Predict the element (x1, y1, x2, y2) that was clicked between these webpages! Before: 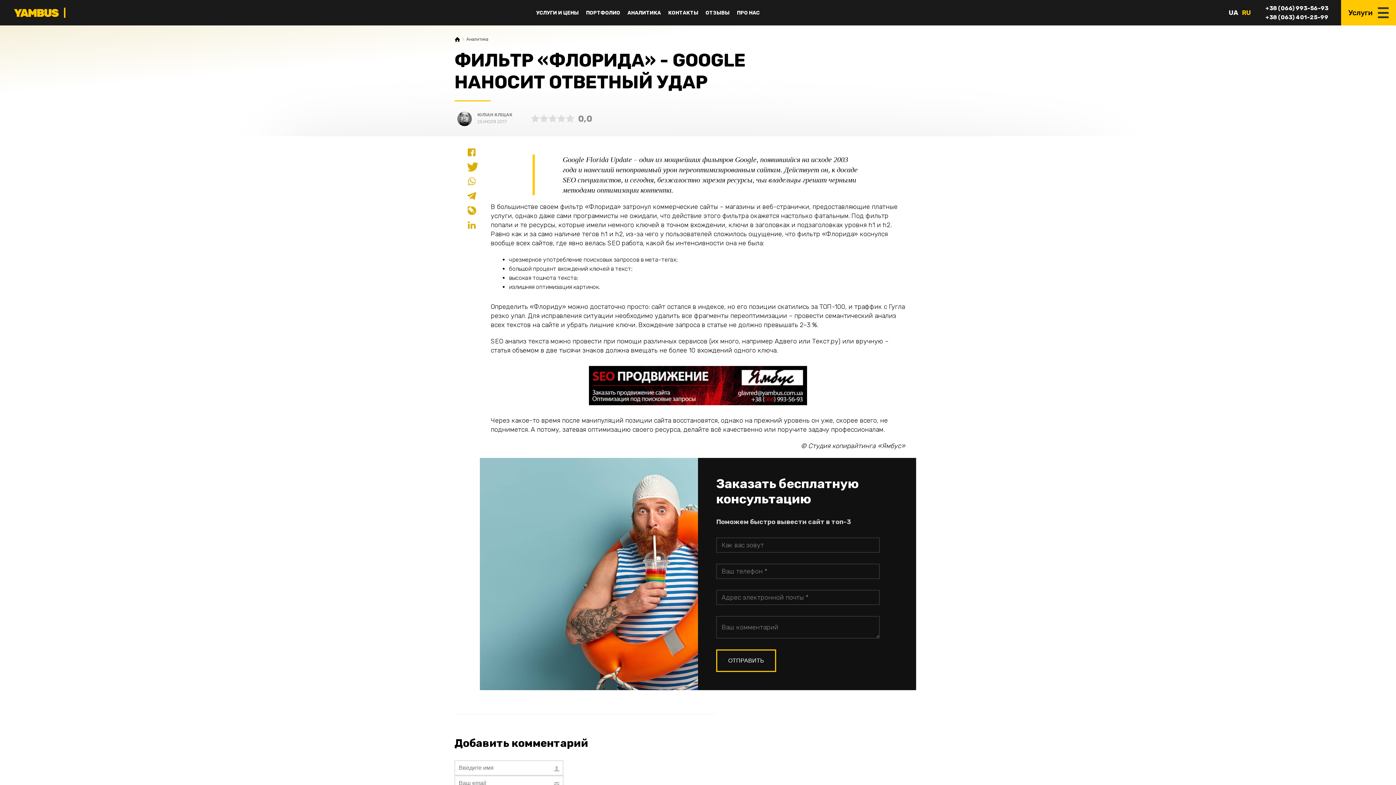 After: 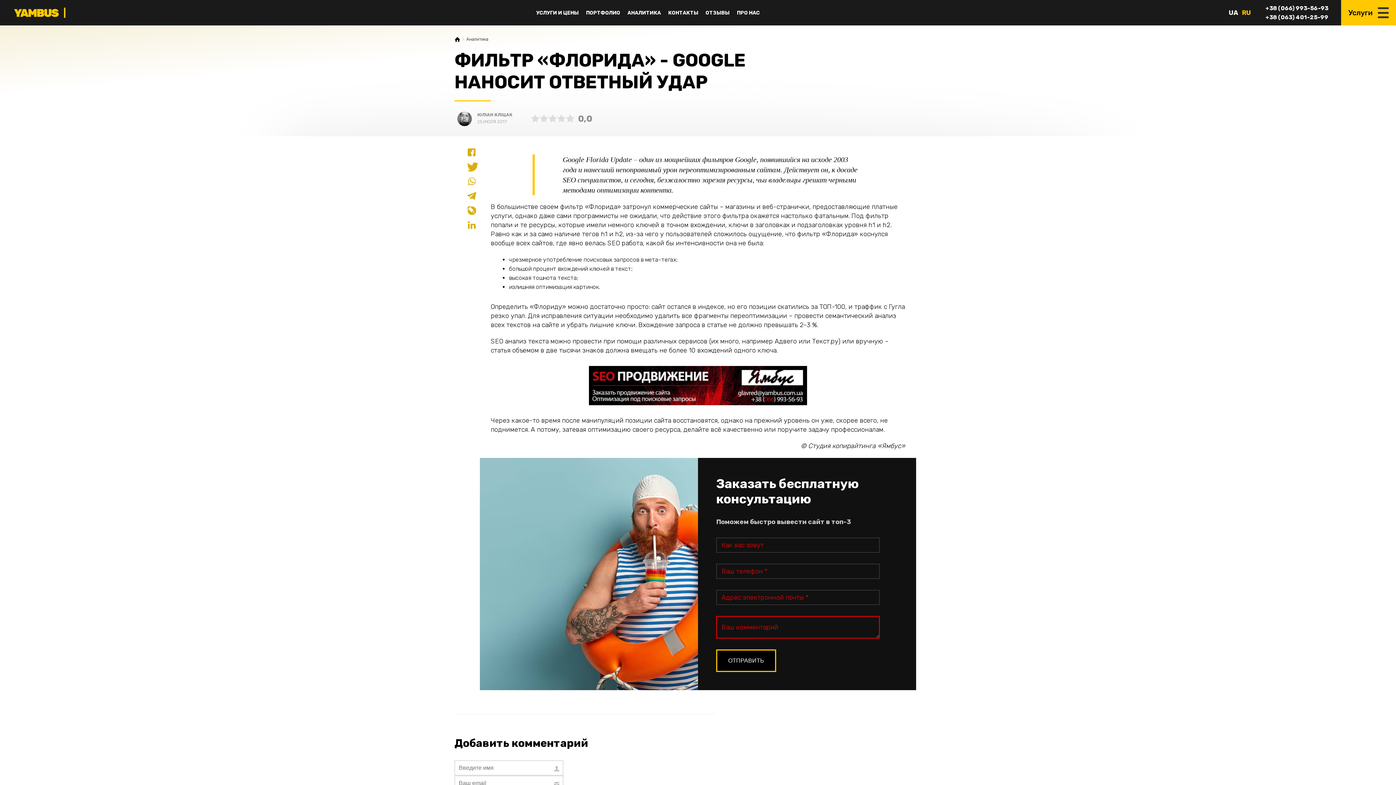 Action: bbox: (716, 649, 776, 672) label: ОТПРАВИТЬ